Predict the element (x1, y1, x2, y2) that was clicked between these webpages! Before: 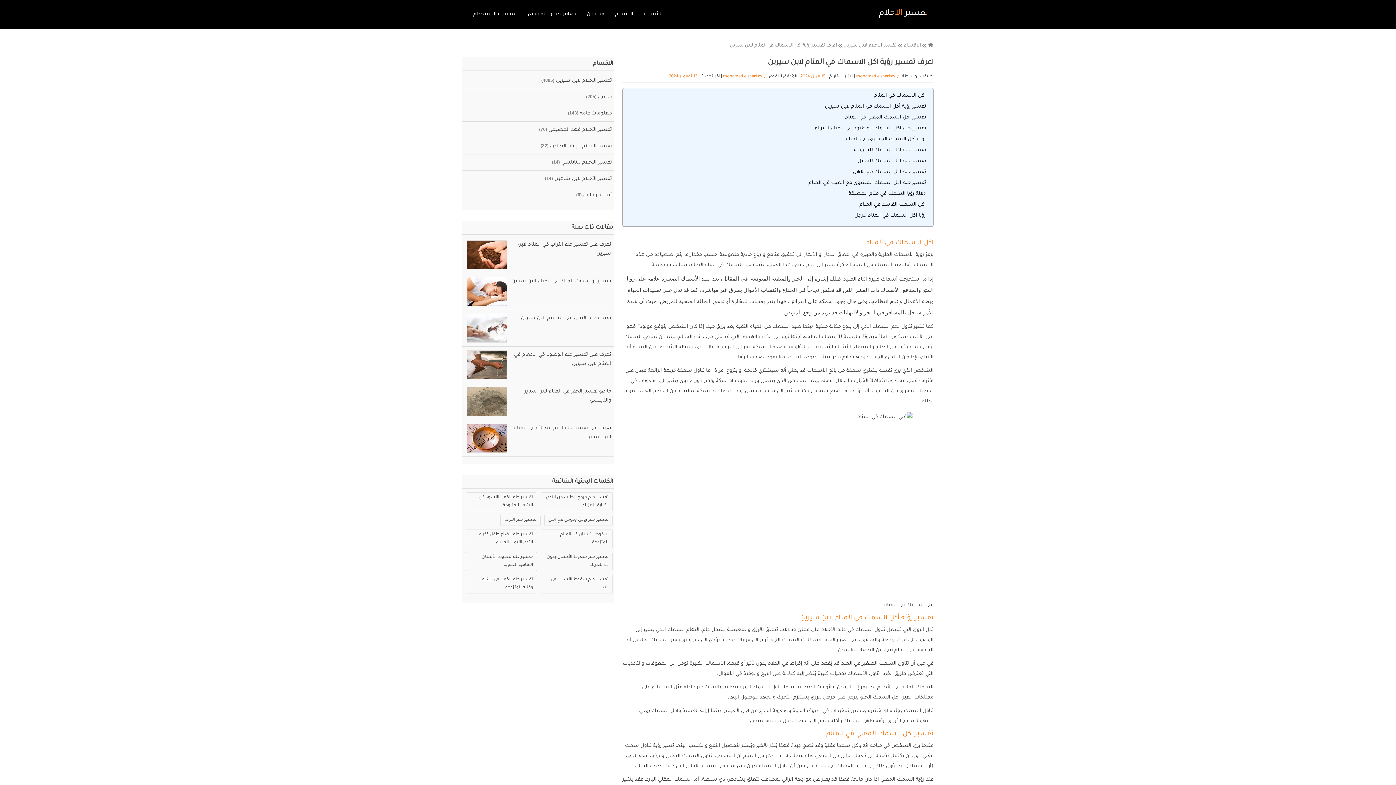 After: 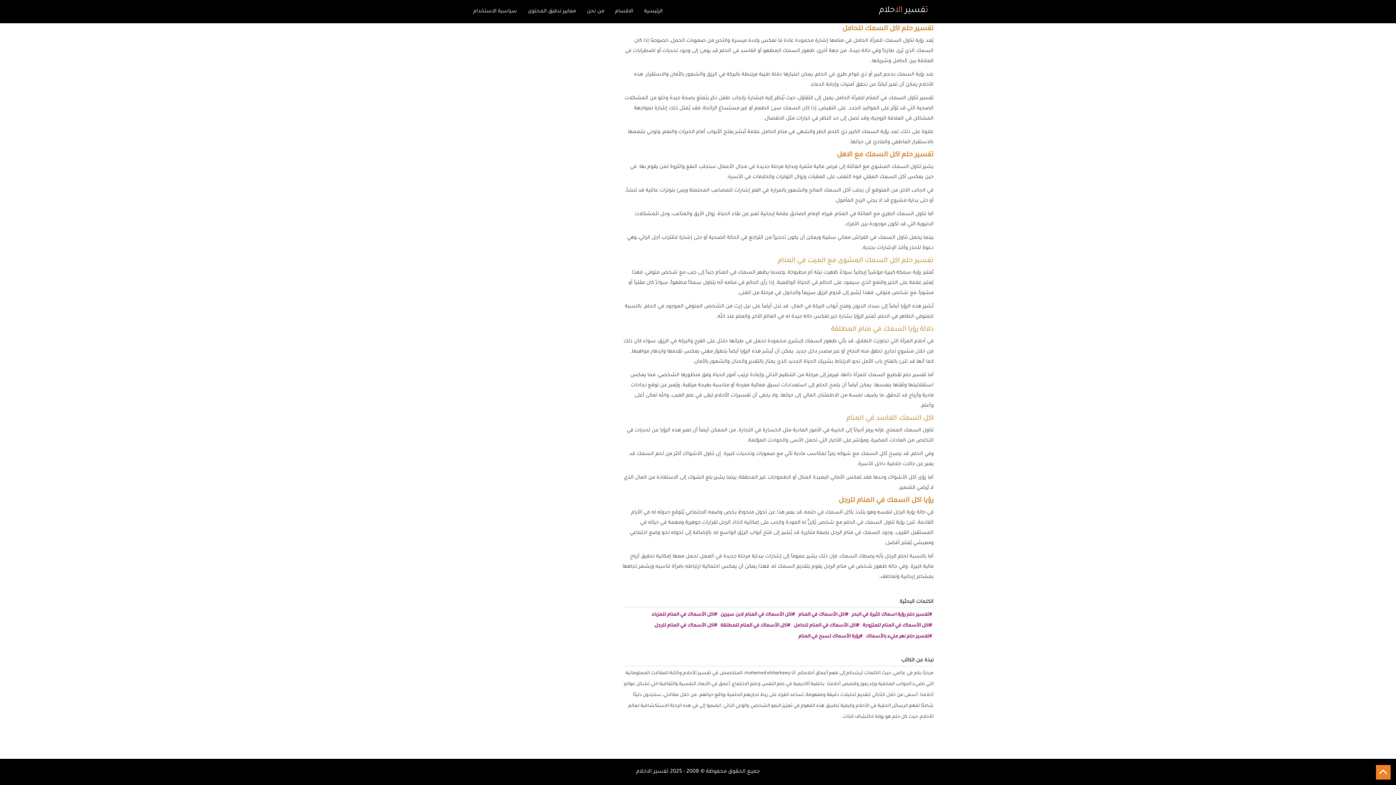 Action: label: دلالة رؤيا السمك في منام المطلقة bbox: (848, 191, 926, 196)